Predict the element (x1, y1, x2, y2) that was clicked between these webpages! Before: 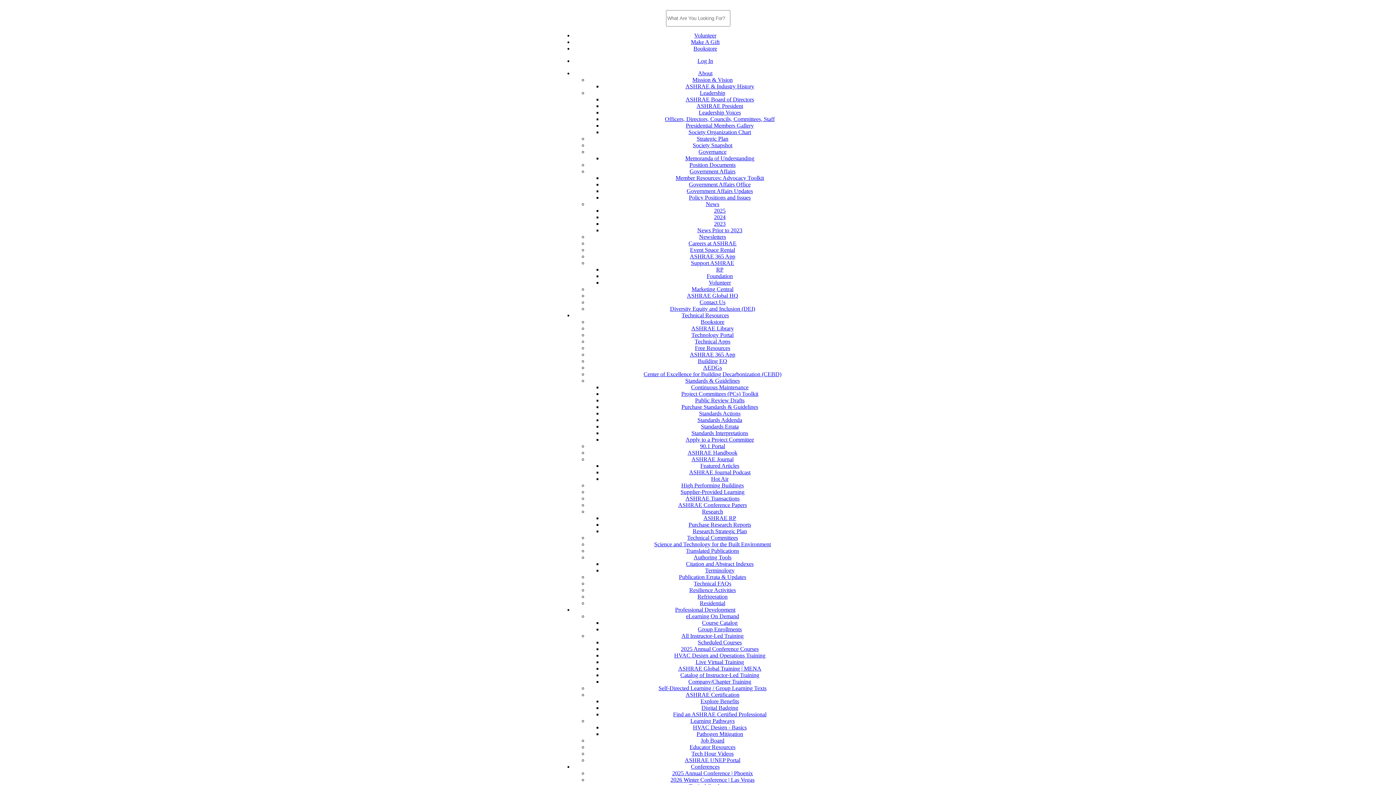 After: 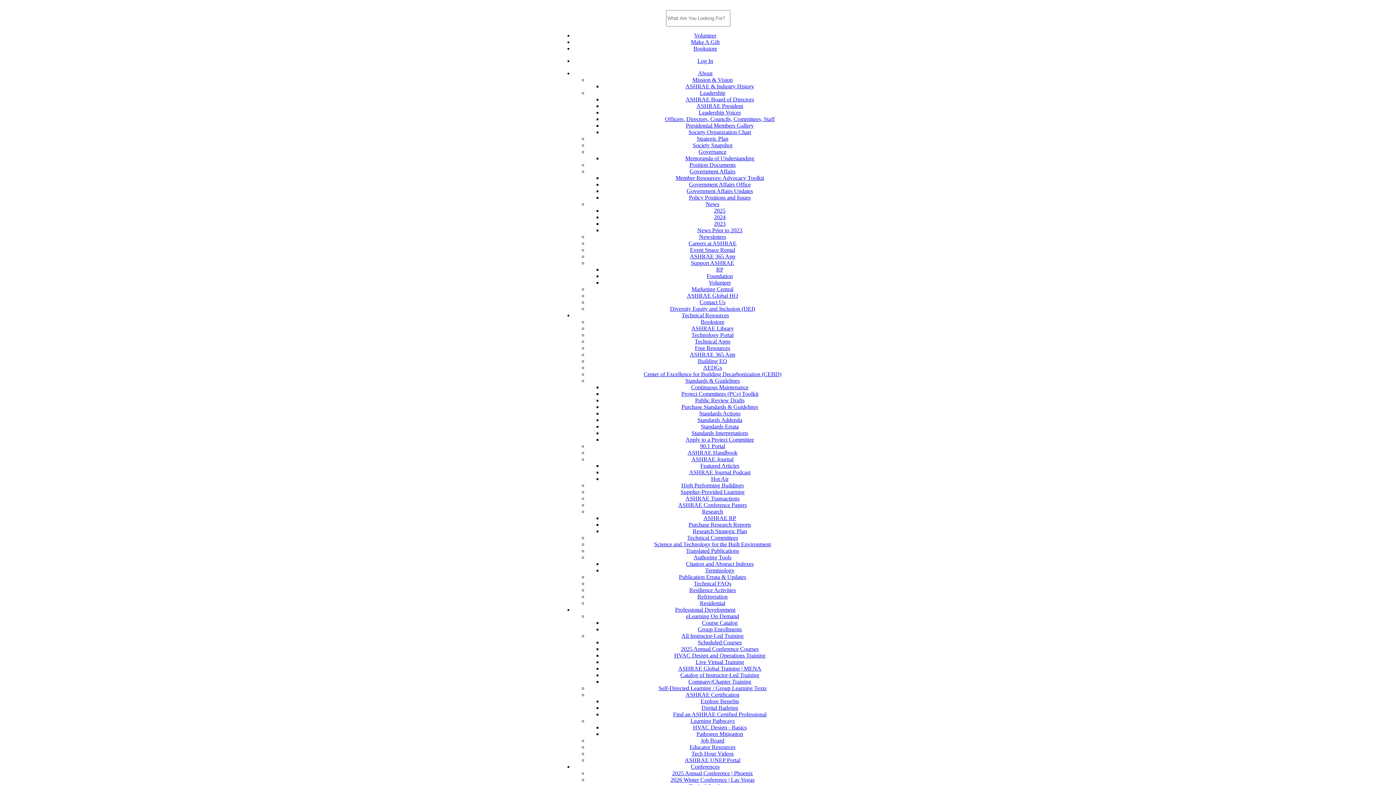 Action: label: High Performing Buildings bbox: (681, 482, 744, 488)